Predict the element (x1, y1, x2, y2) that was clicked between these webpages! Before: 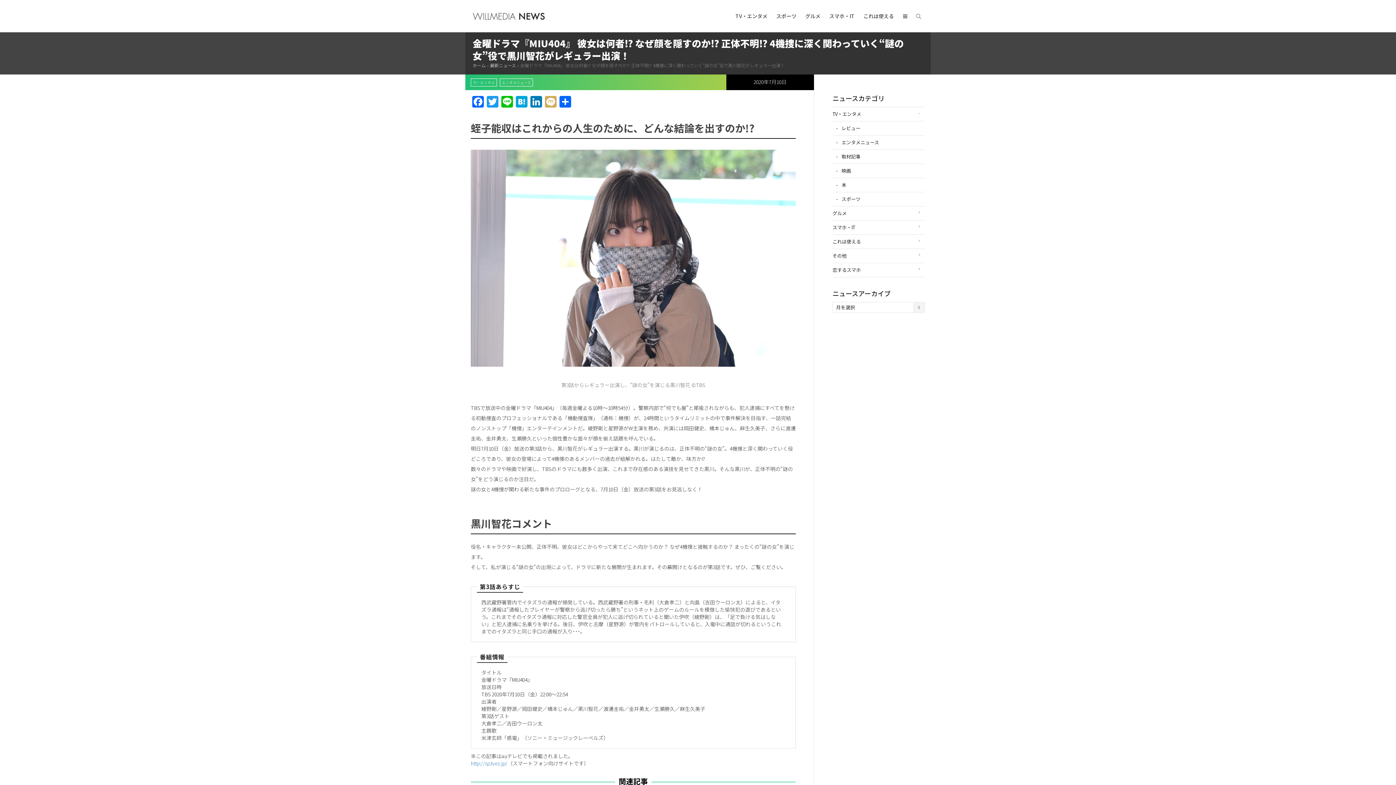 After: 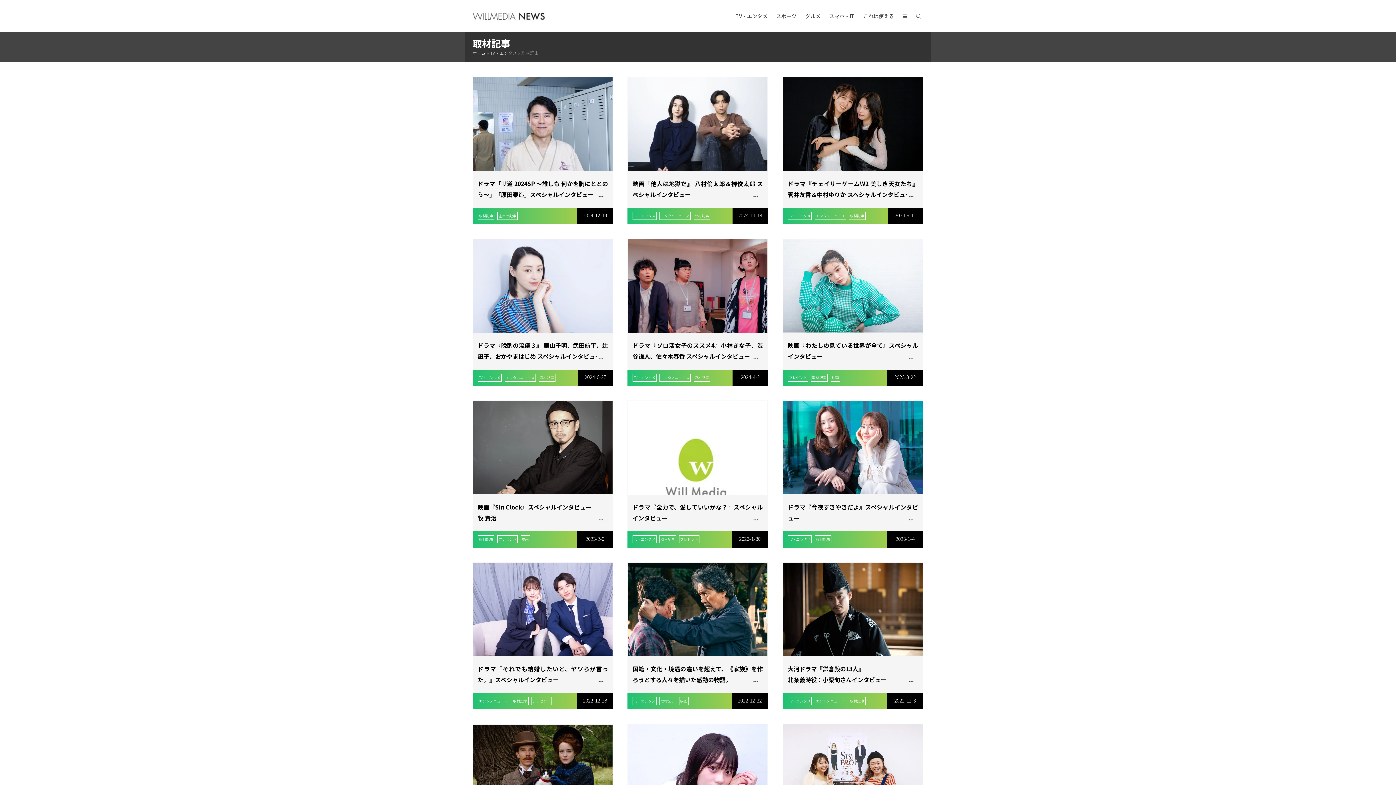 Action: label: 取材記事 bbox: (832, 149, 925, 164)